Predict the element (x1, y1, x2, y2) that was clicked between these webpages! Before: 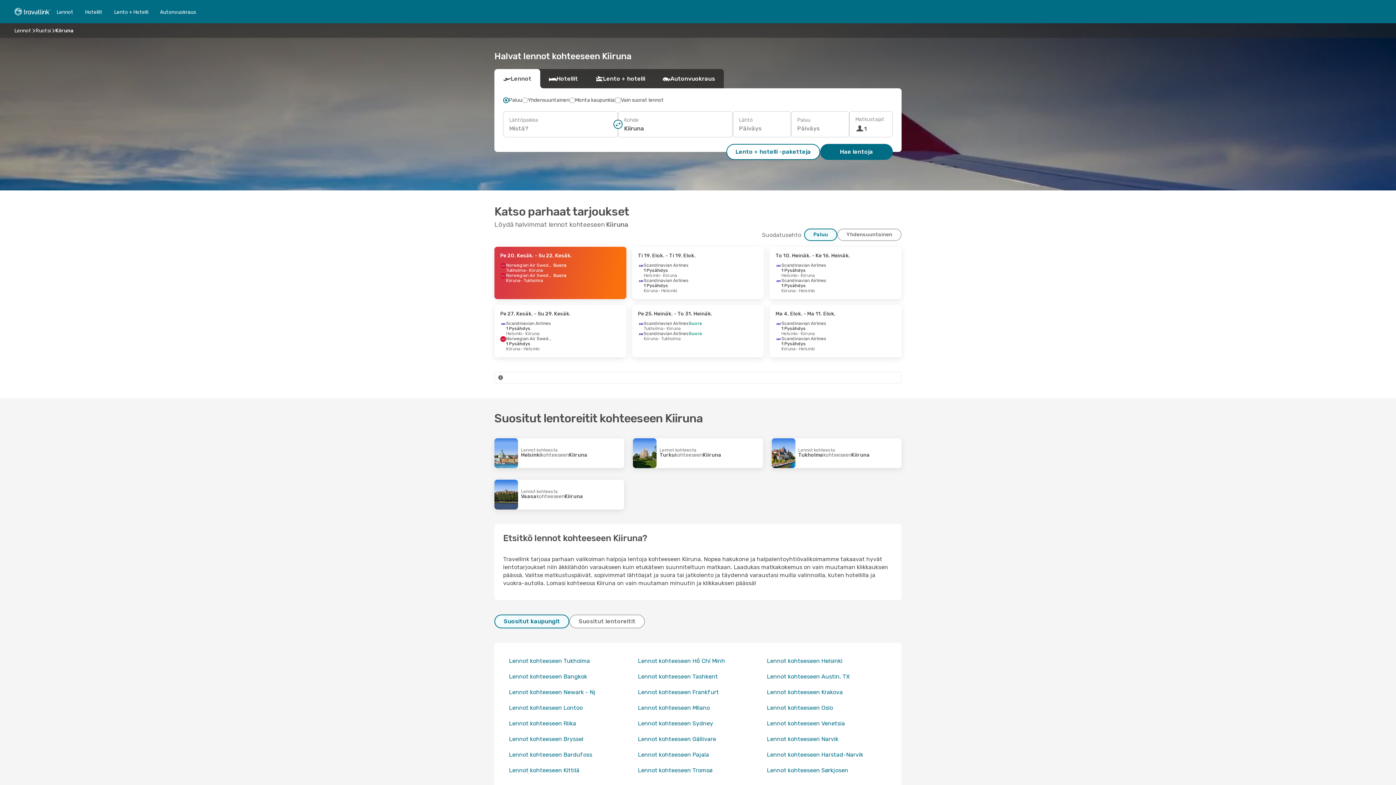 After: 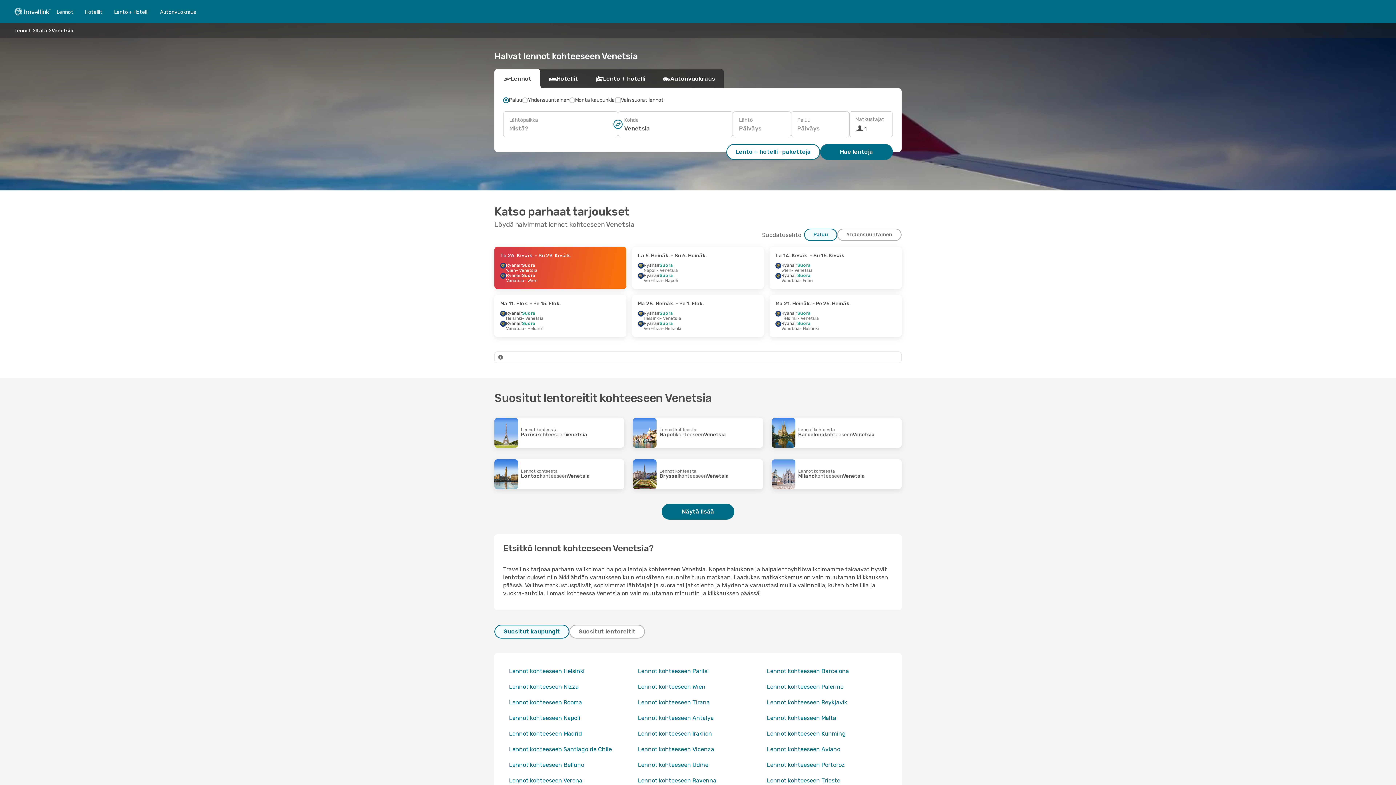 Action: label: Lennot kohteeseen Venetsia bbox: (767, 720, 845, 727)